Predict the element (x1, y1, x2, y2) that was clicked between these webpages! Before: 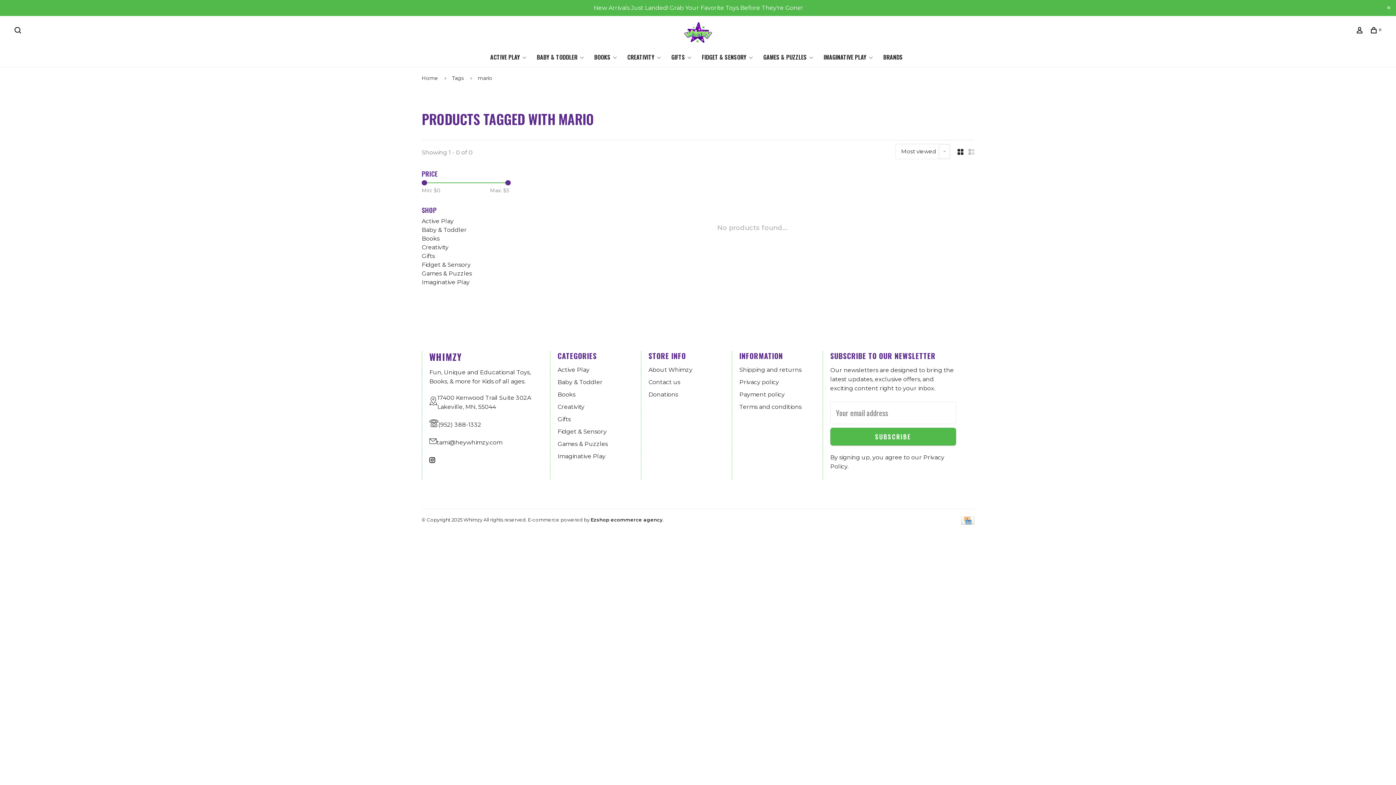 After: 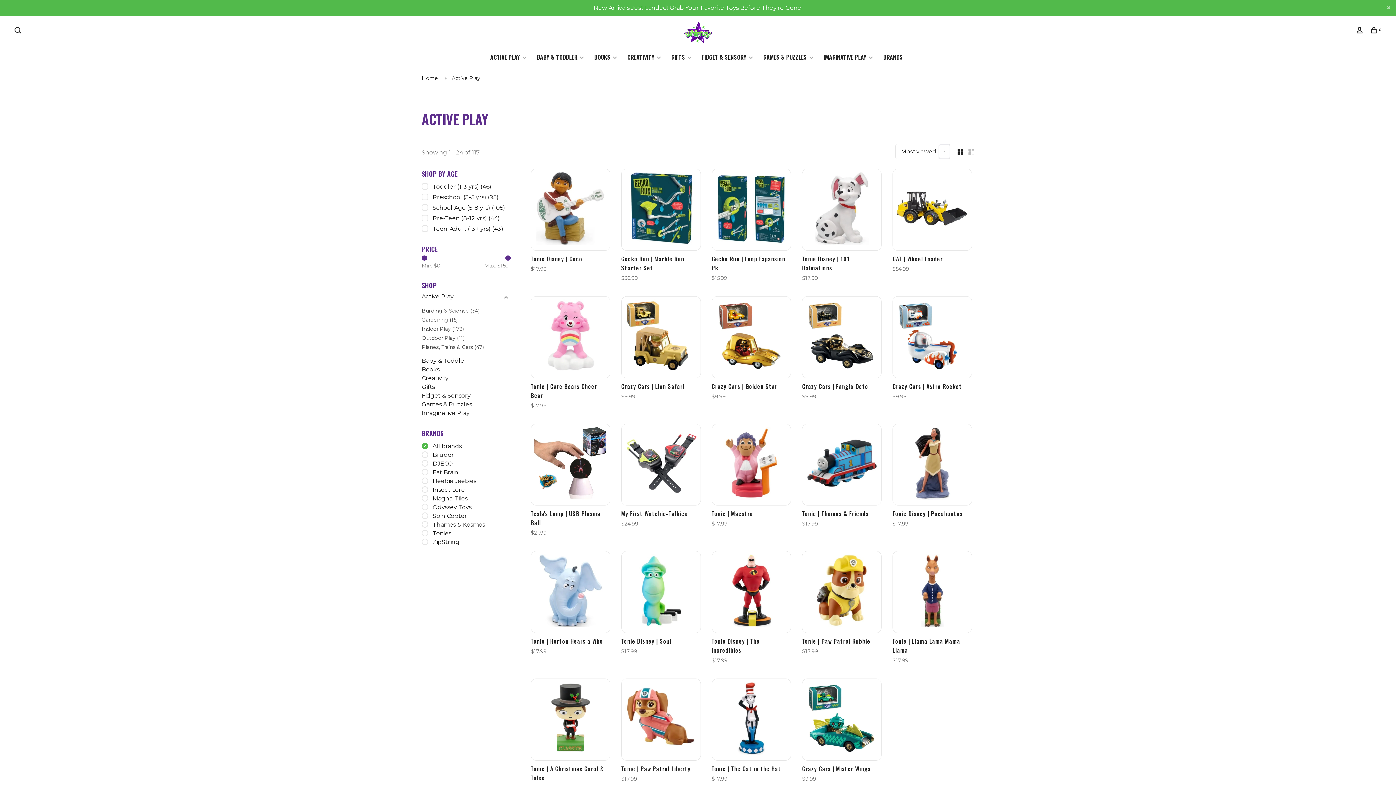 Action: label: Active Play bbox: (557, 366, 589, 373)